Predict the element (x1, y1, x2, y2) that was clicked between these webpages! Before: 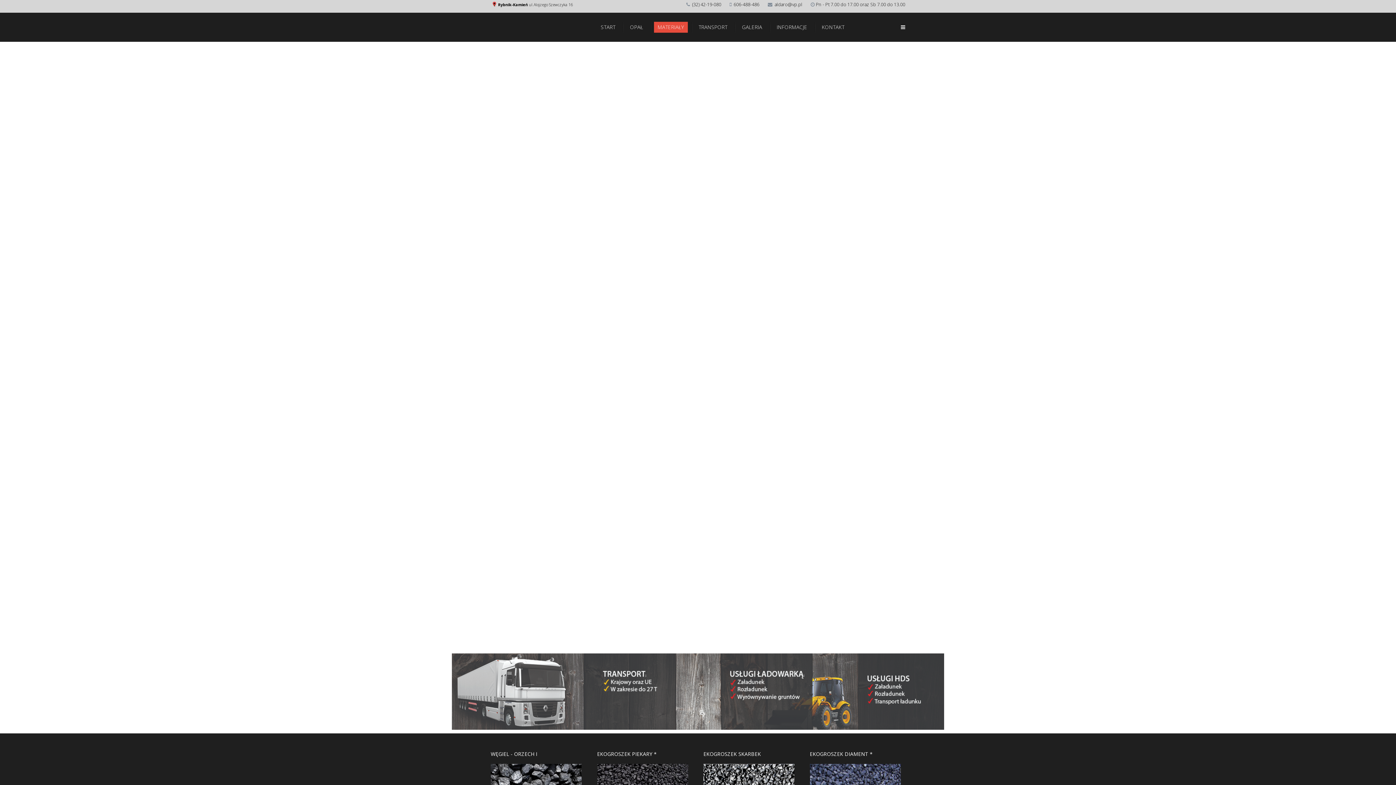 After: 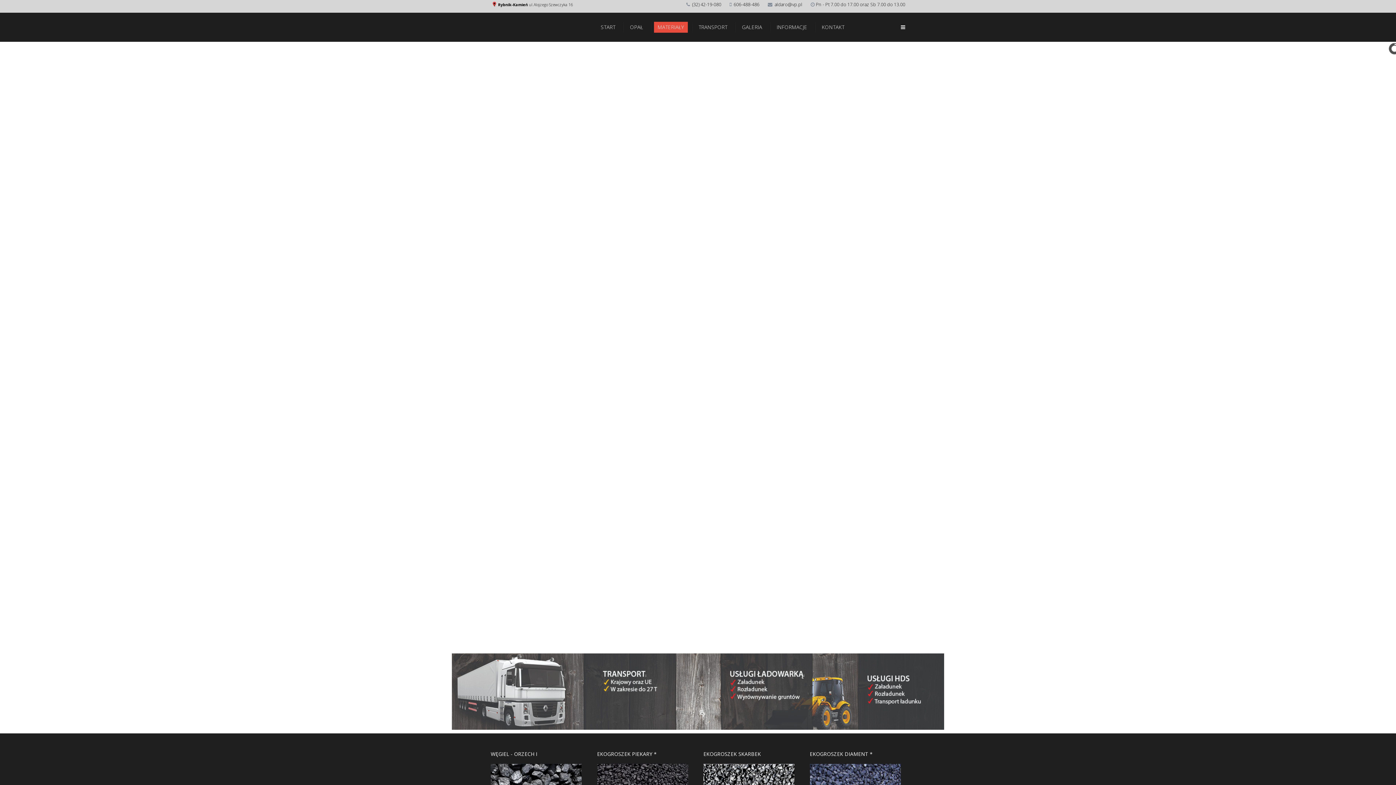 Action: label: MATERIAŁY bbox: (654, 21, 687, 32)